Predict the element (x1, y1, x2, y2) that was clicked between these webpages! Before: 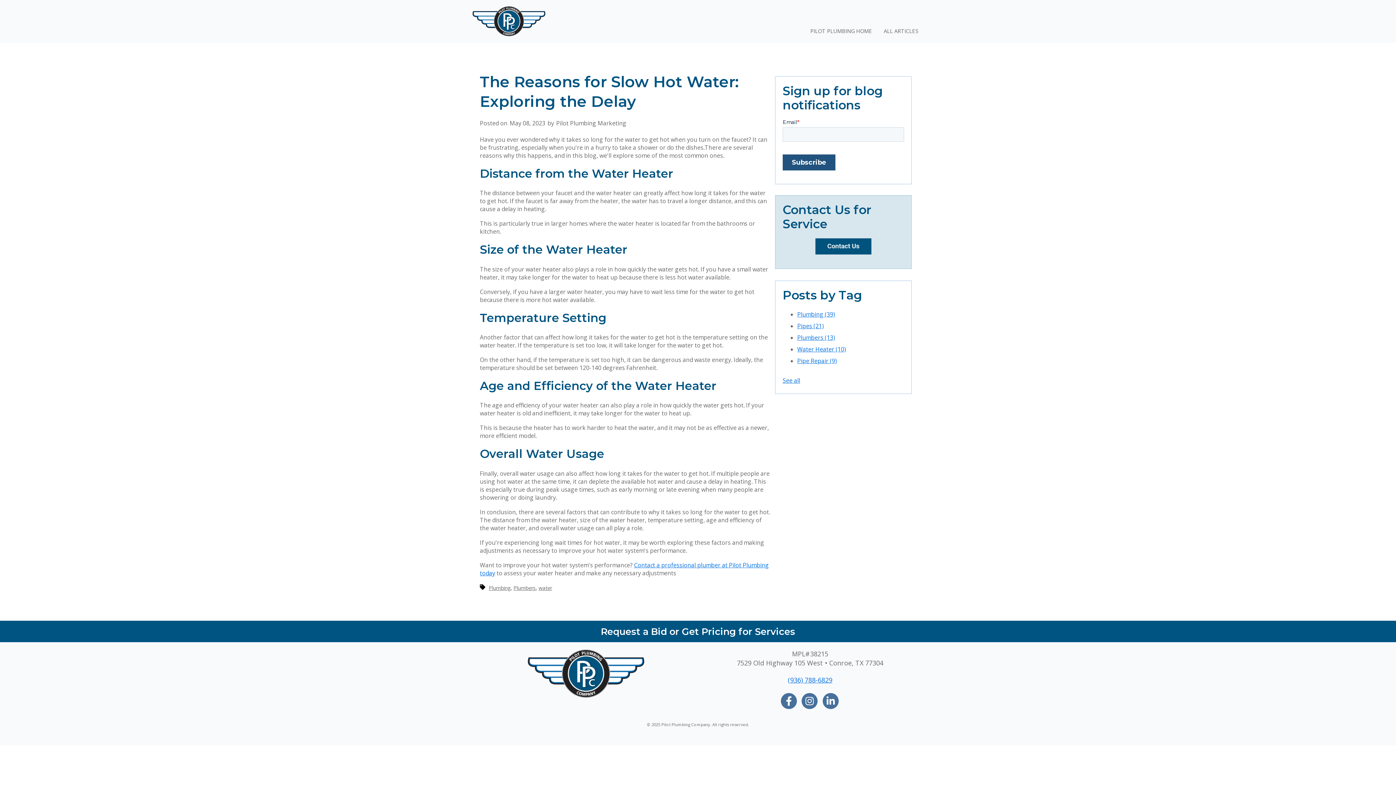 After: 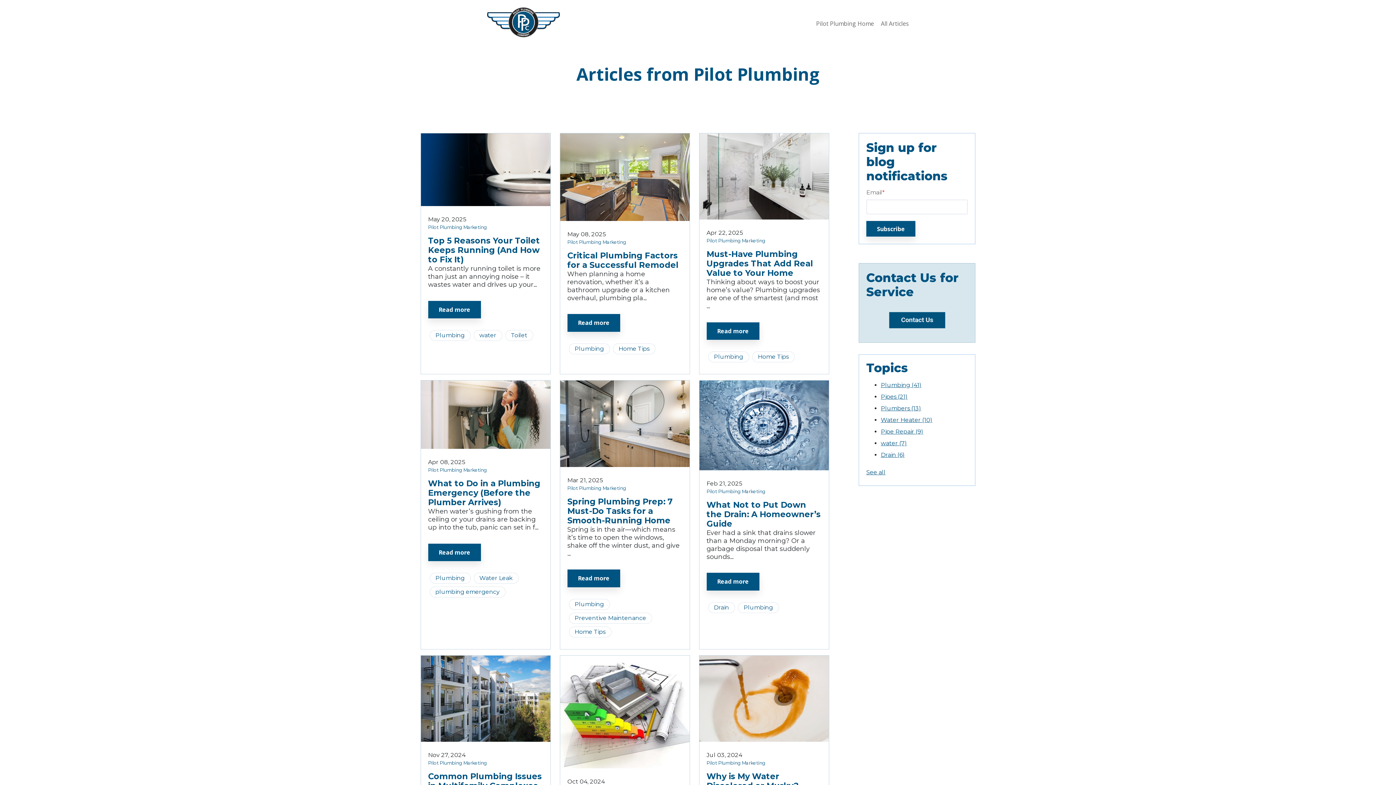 Action: label: Plumbing bbox: (488, 584, 510, 591)